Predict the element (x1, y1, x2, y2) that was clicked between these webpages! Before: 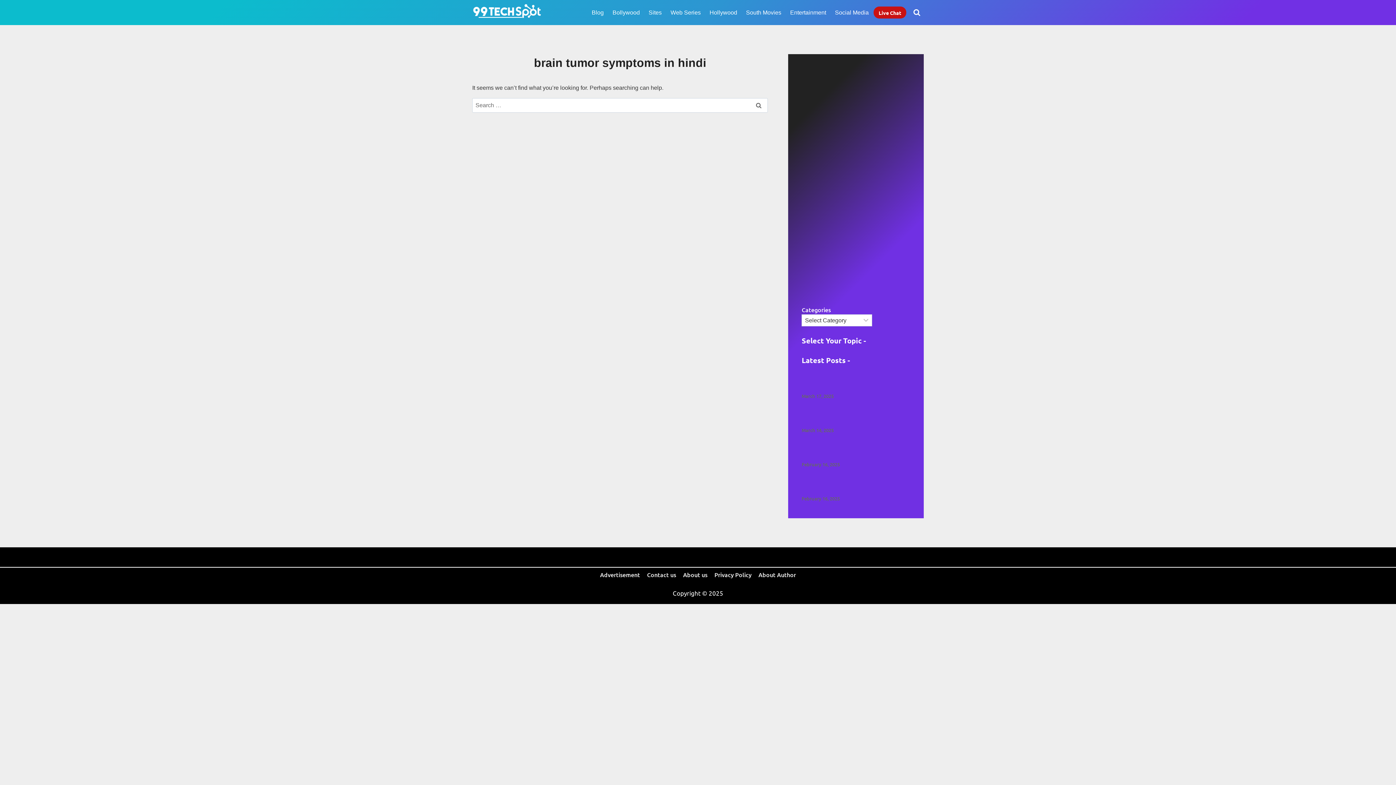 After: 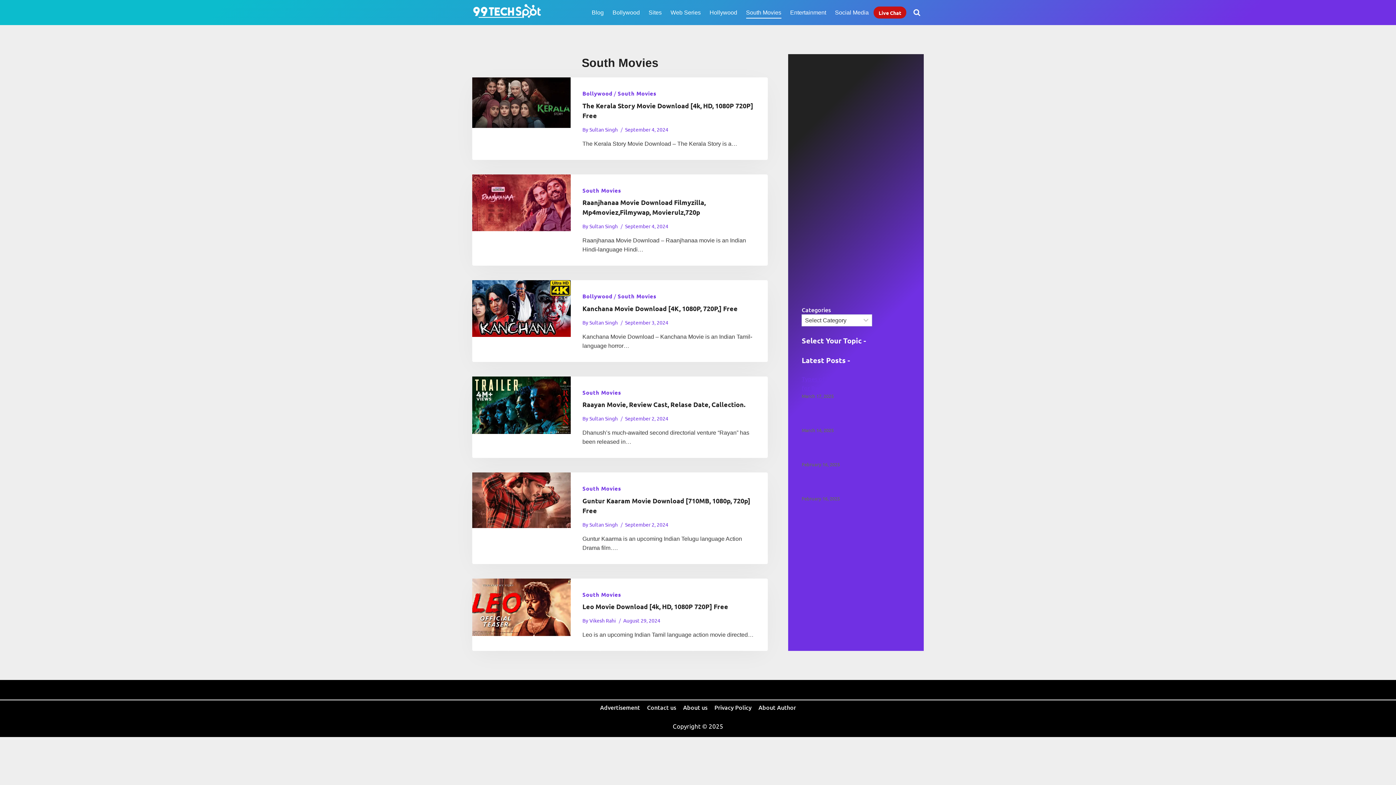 Action: label: South Movies bbox: (745, 6, 782, 18)